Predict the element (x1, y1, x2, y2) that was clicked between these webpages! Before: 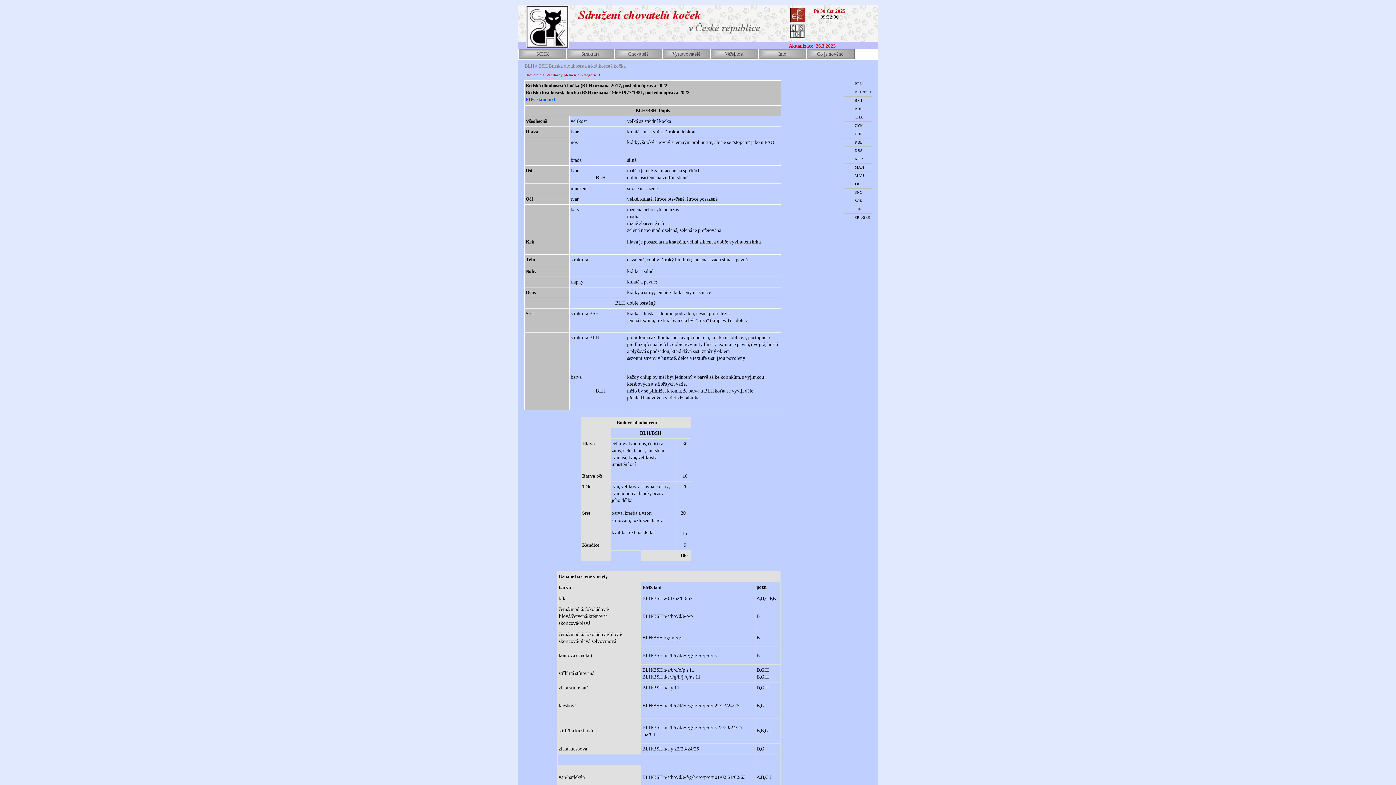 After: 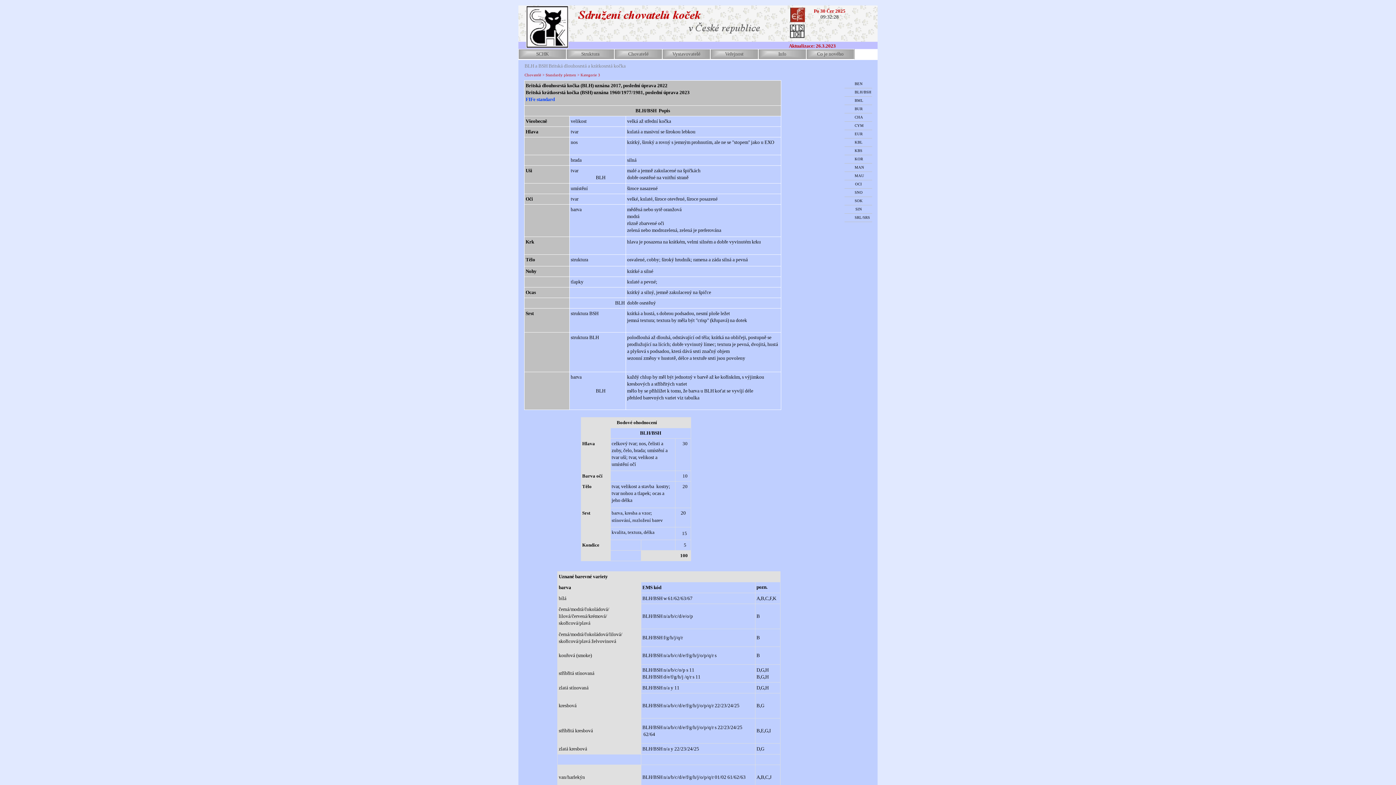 Action: label: BLH/BSH bbox: (854, 88, 871, 96)